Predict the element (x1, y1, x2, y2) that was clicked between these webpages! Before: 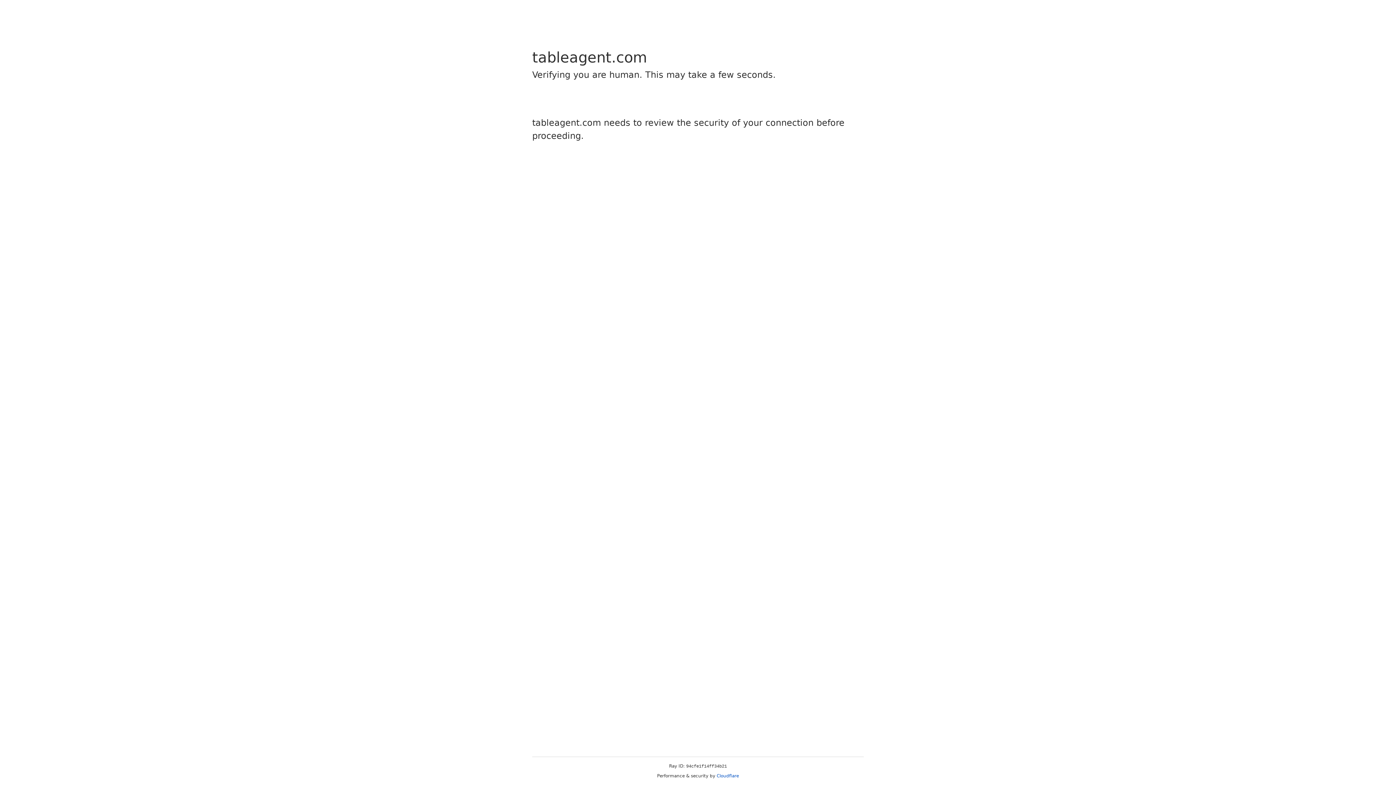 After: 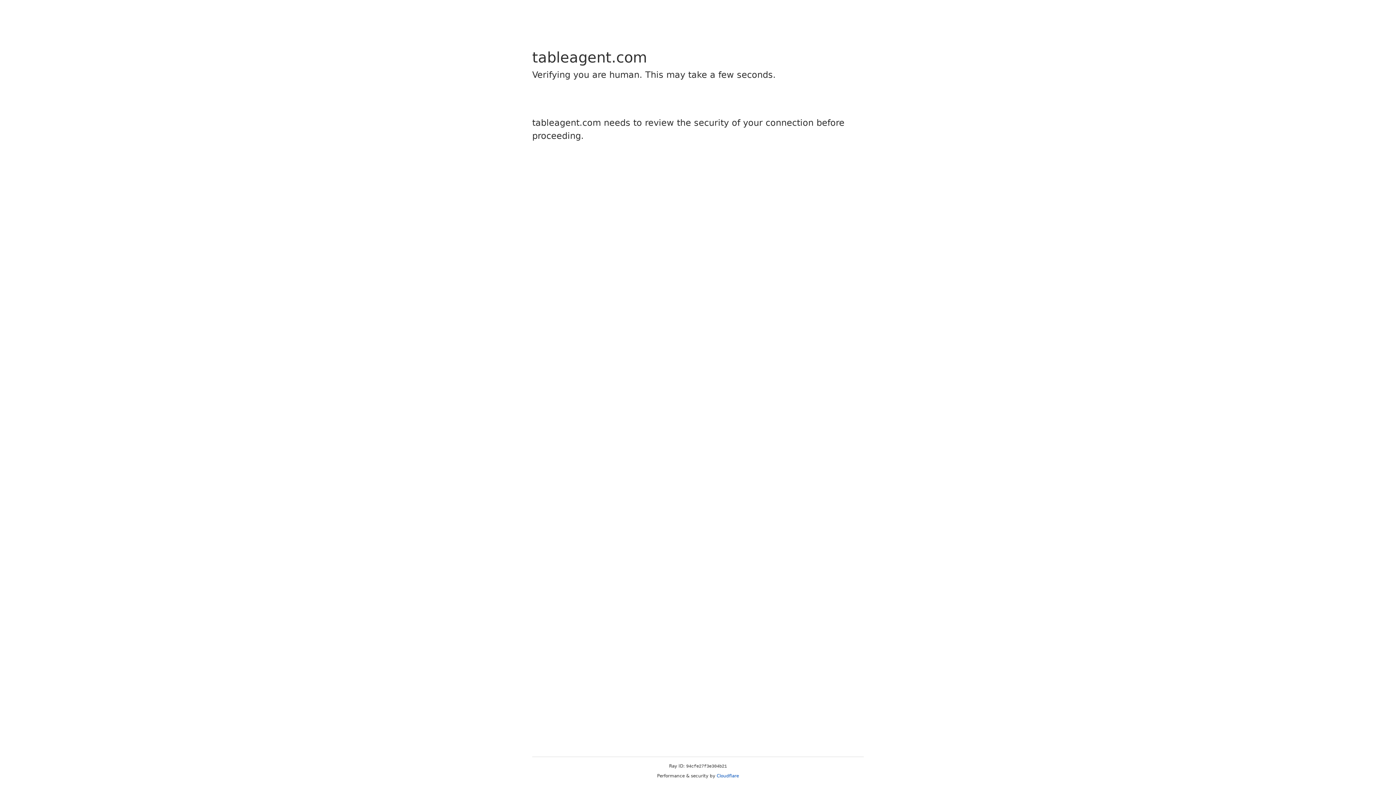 Action: bbox: (716, 773, 739, 778) label: Cloudflare